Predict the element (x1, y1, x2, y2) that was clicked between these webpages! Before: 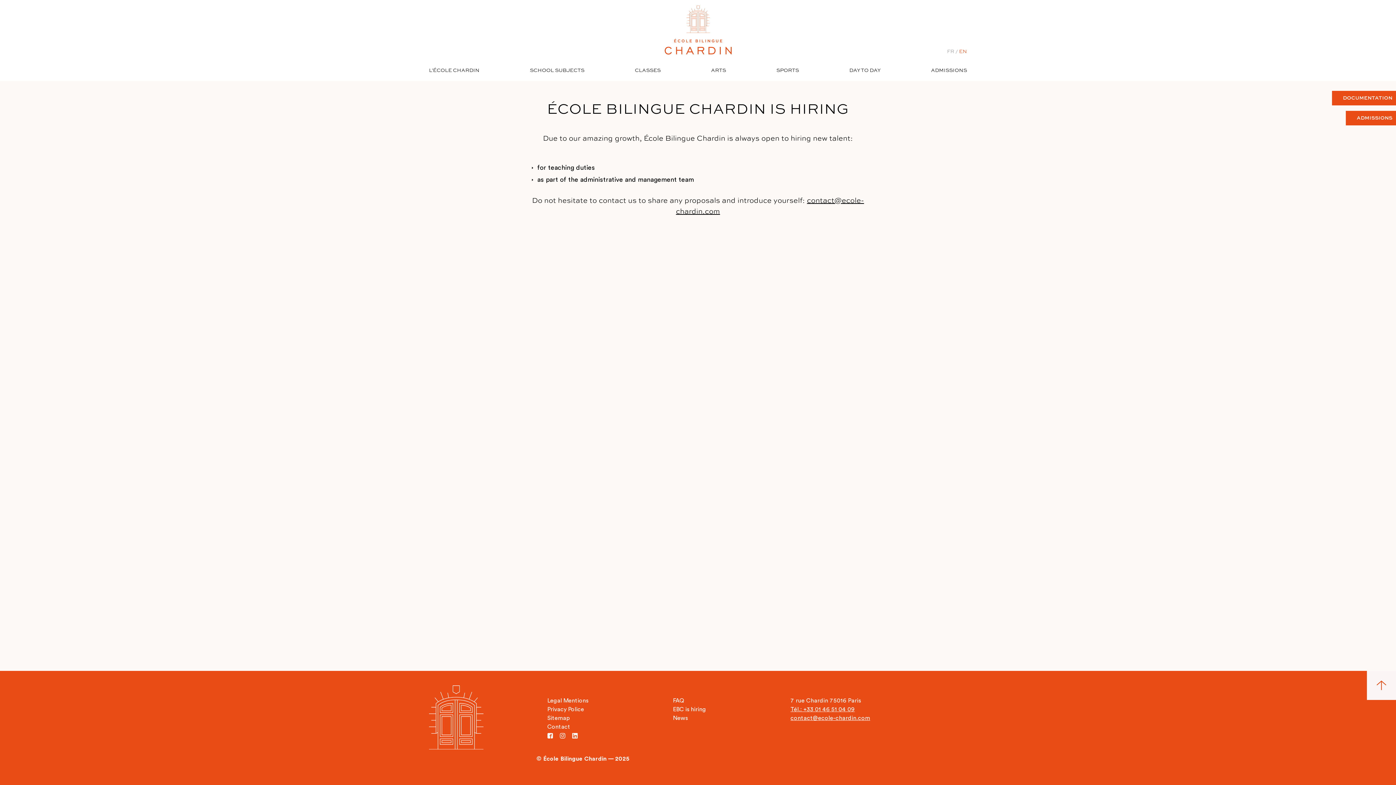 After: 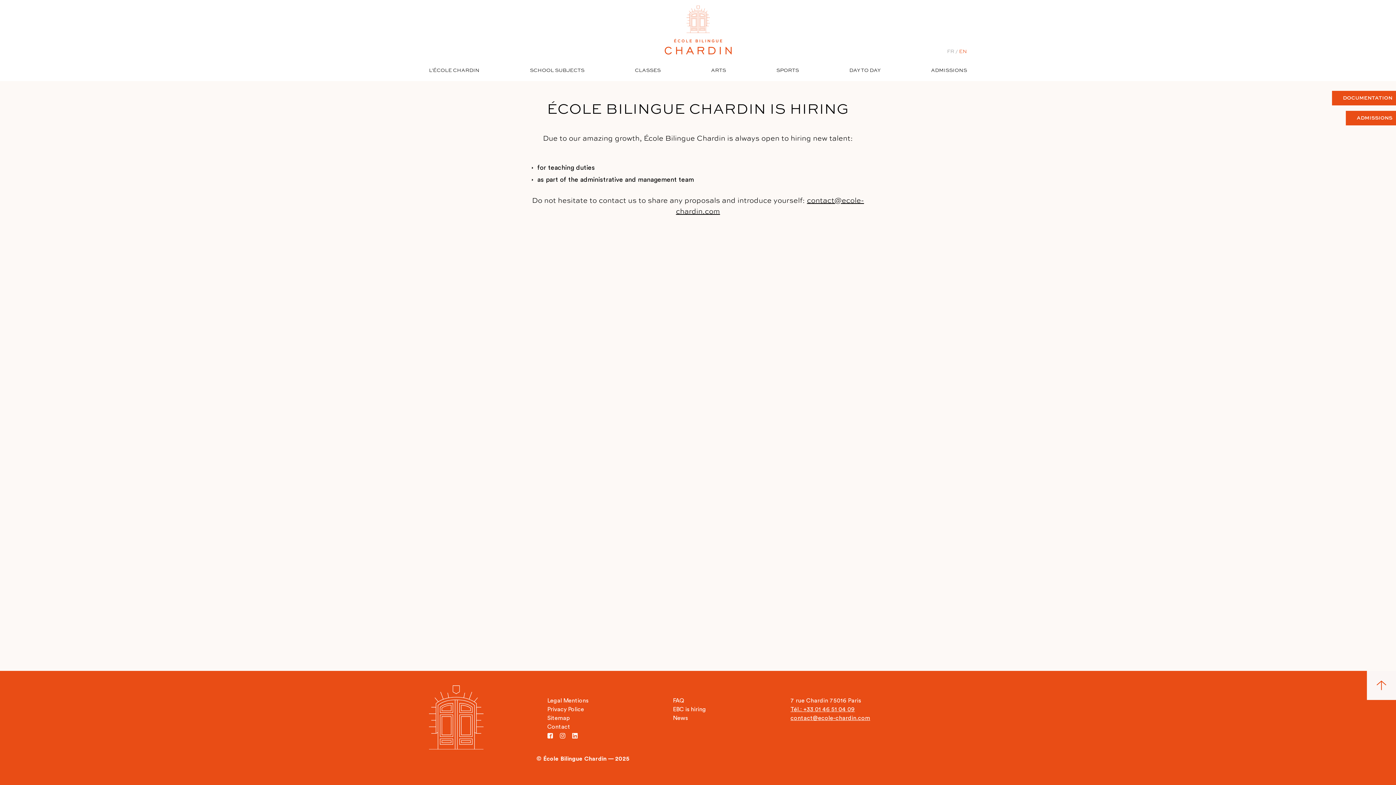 Action: bbox: (790, 714, 870, 722) label: contact@ecole-chardin.com